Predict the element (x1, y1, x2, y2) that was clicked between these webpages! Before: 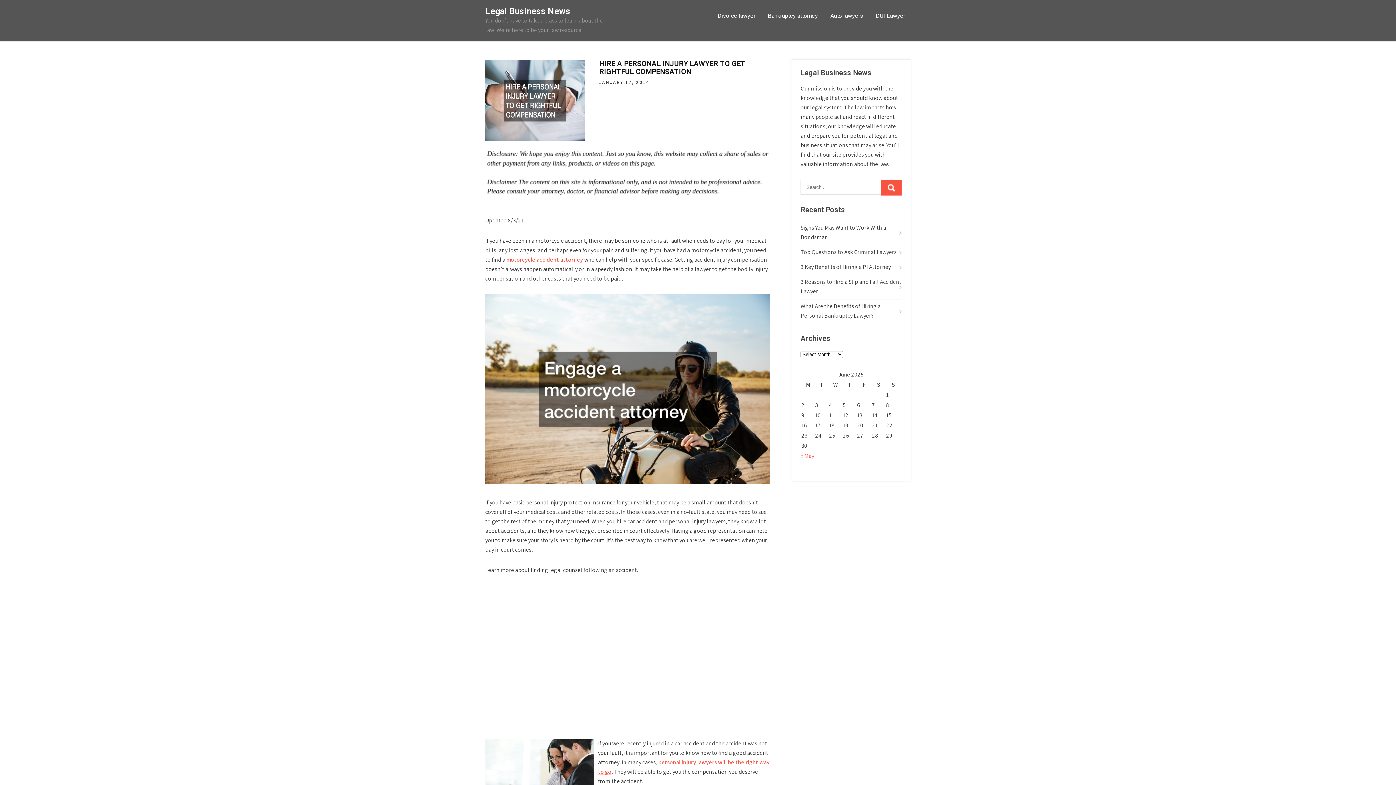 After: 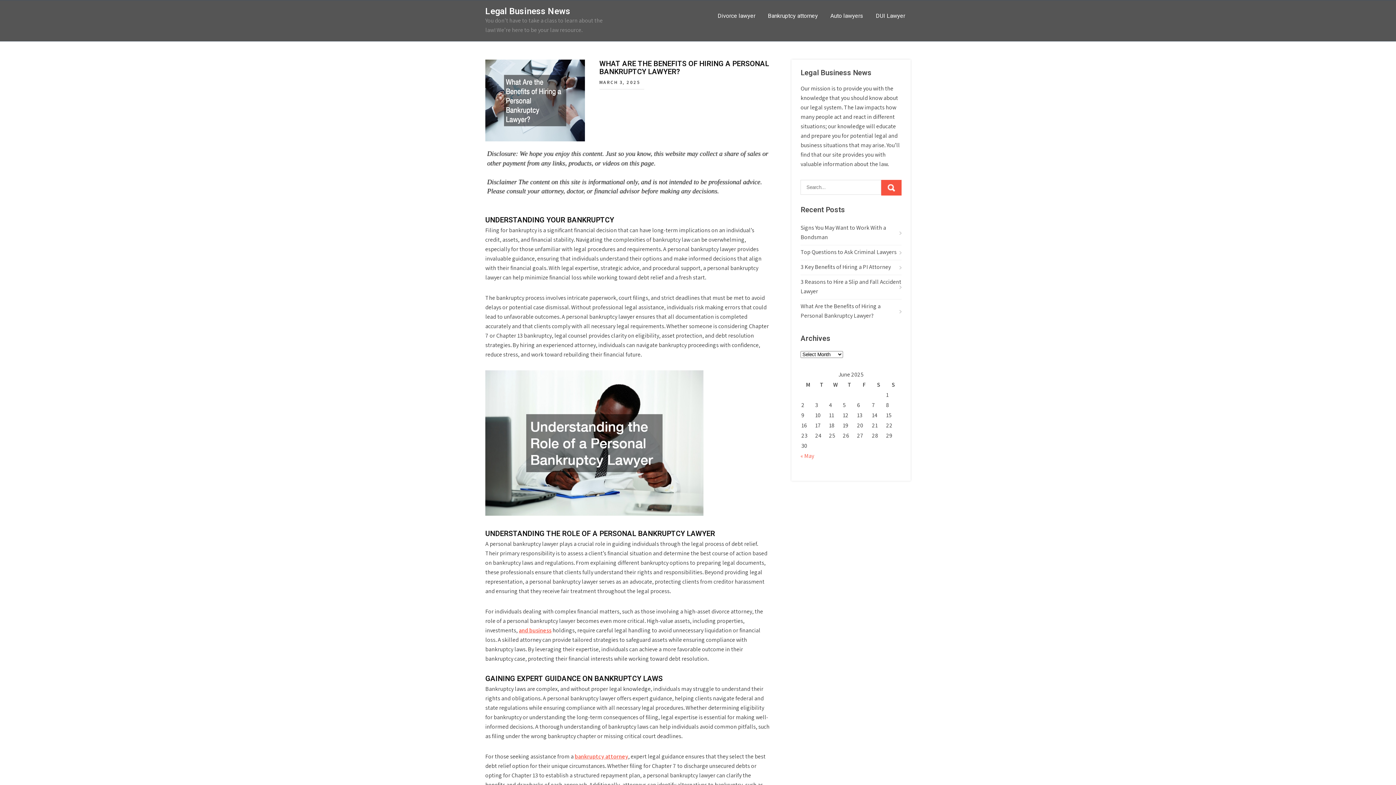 Action: label: What Are the Benefits of Hiring a Personal Bankruptcy Lawyer? bbox: (800, 301, 901, 320)